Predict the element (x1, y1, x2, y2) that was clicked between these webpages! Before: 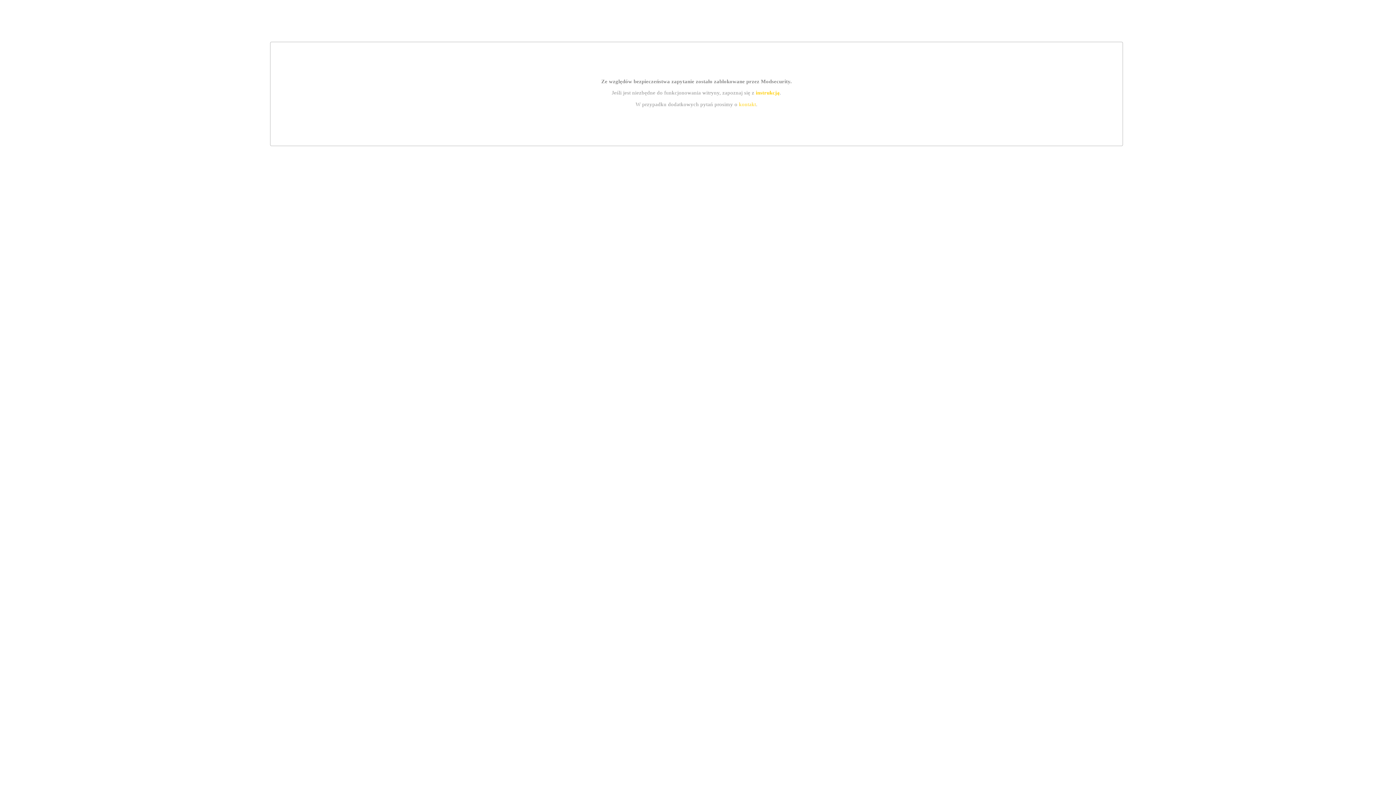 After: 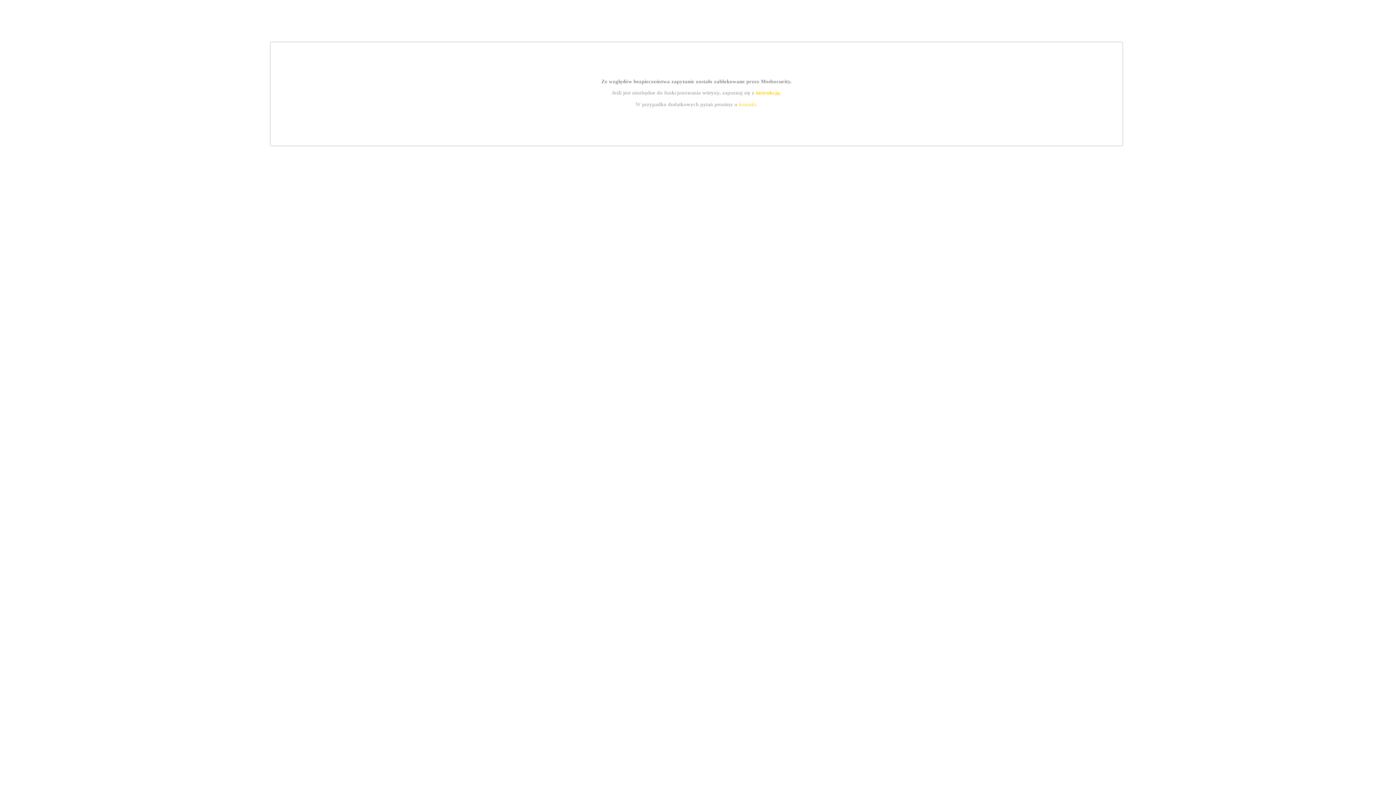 Action: bbox: (739, 101, 756, 107) label: kontakt